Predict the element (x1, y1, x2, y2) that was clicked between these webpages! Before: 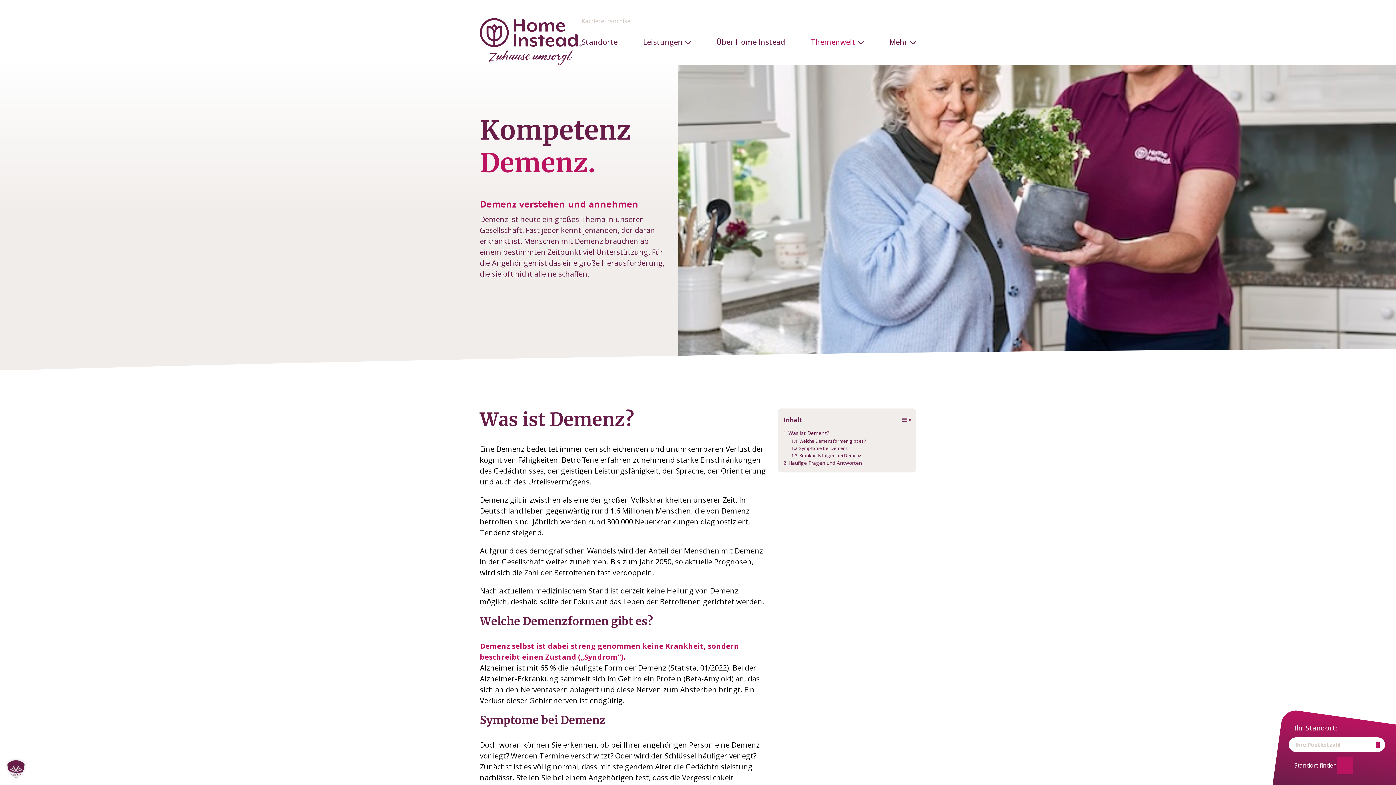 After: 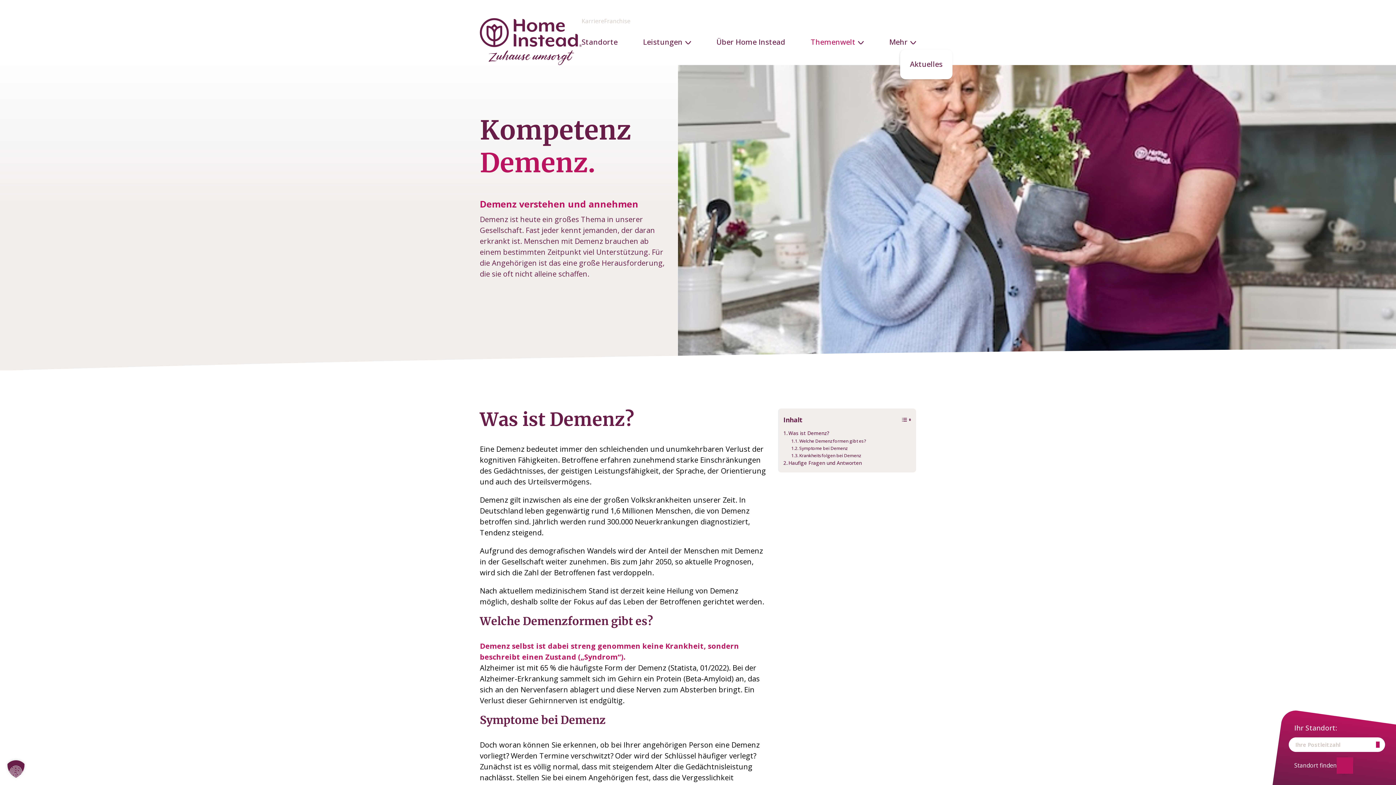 Action: bbox: (889, 34, 916, 49) label: Mehr